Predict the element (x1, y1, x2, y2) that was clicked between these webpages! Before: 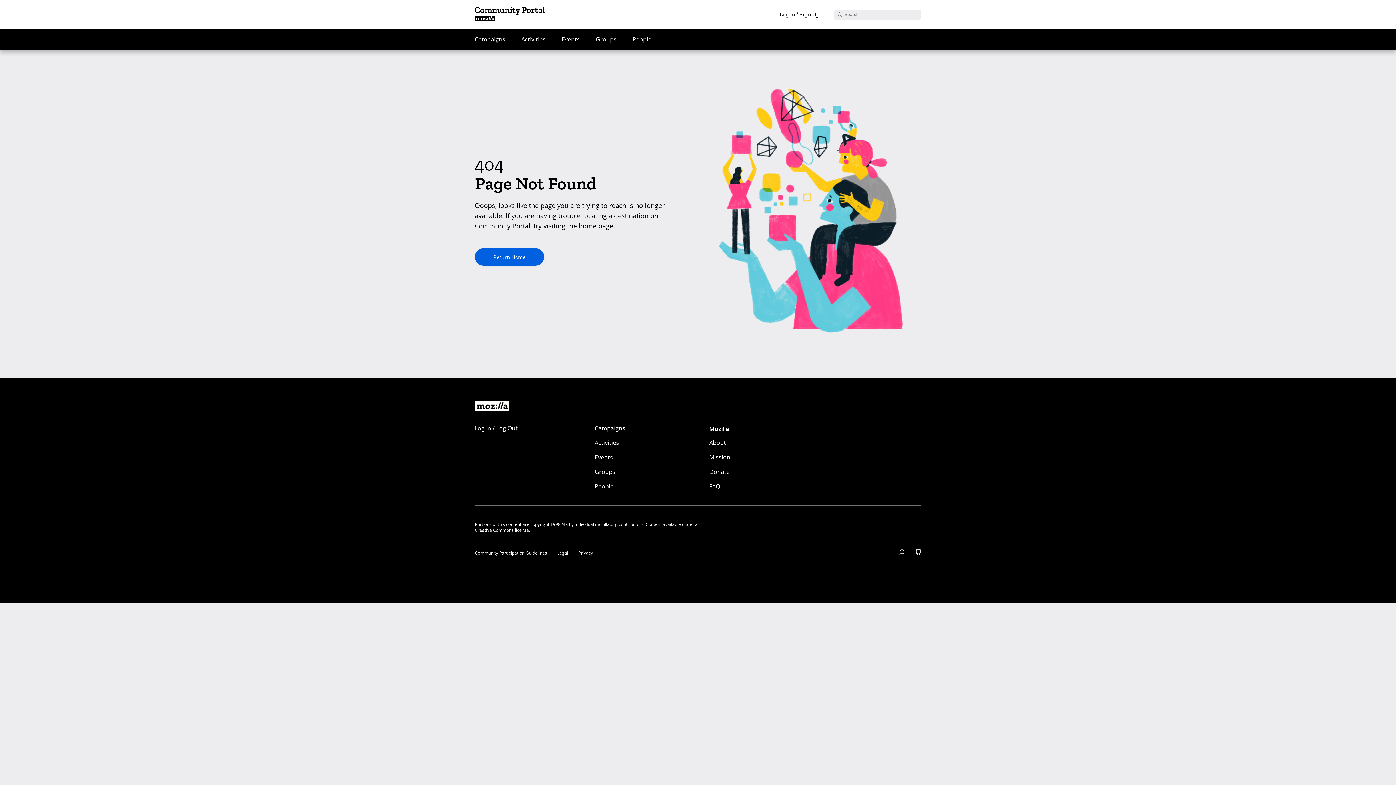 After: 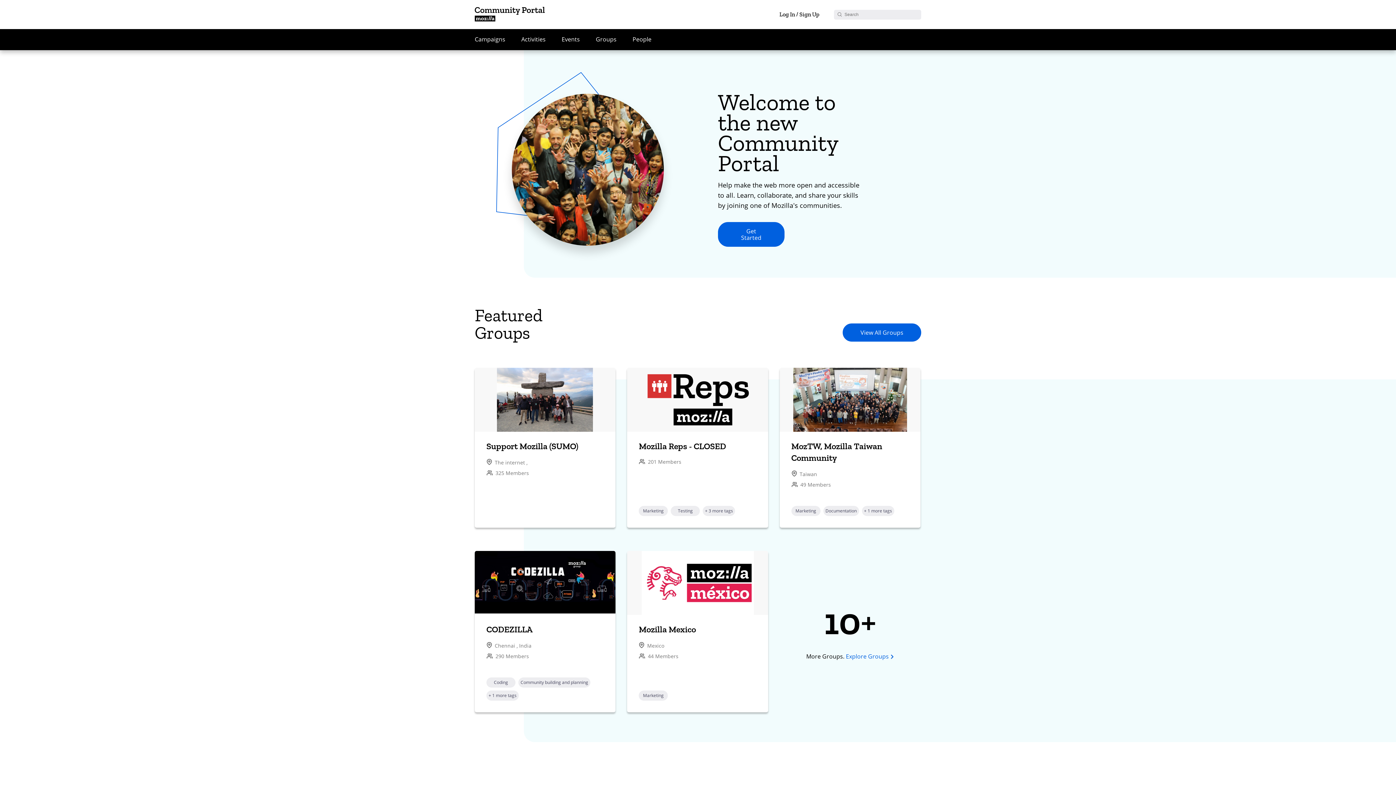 Action: bbox: (474, 248, 544, 265) label: Return Home